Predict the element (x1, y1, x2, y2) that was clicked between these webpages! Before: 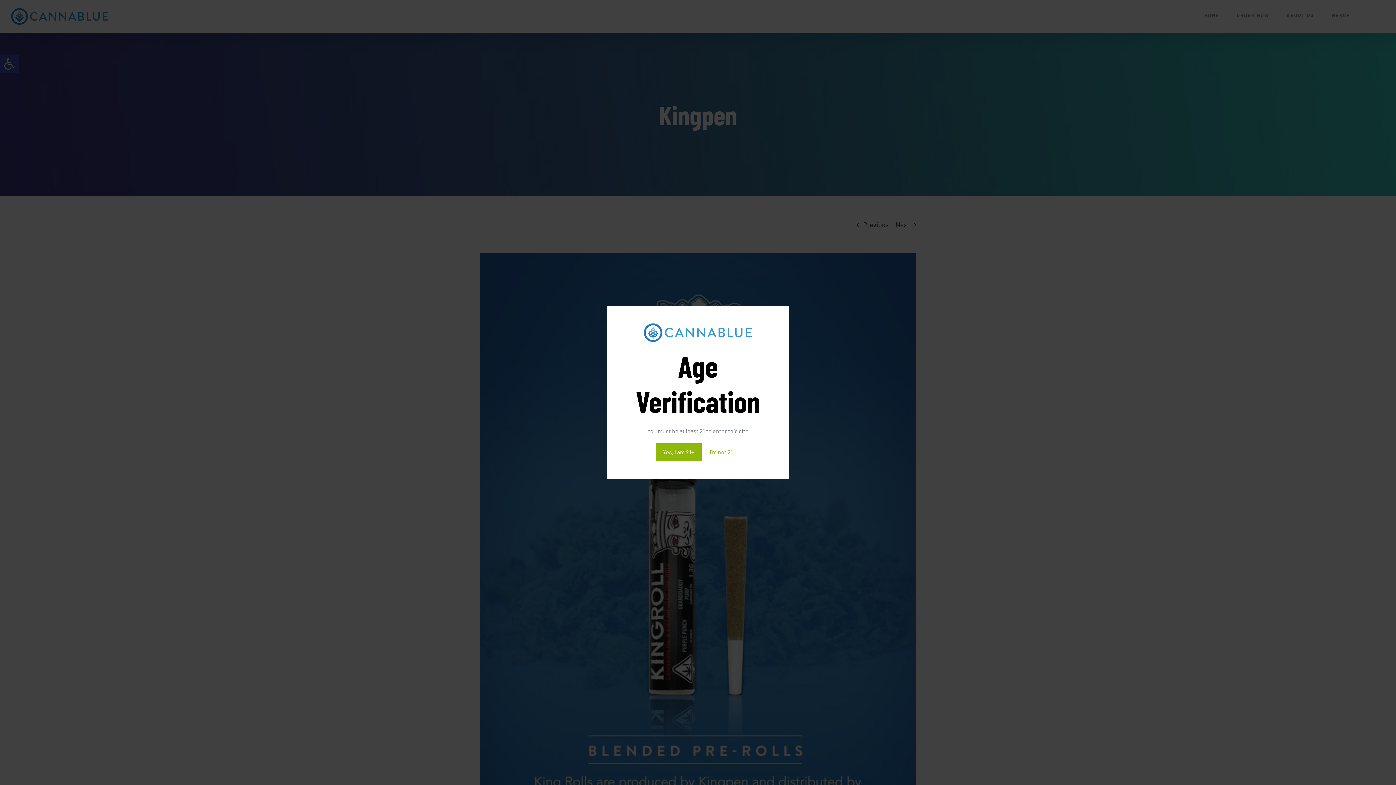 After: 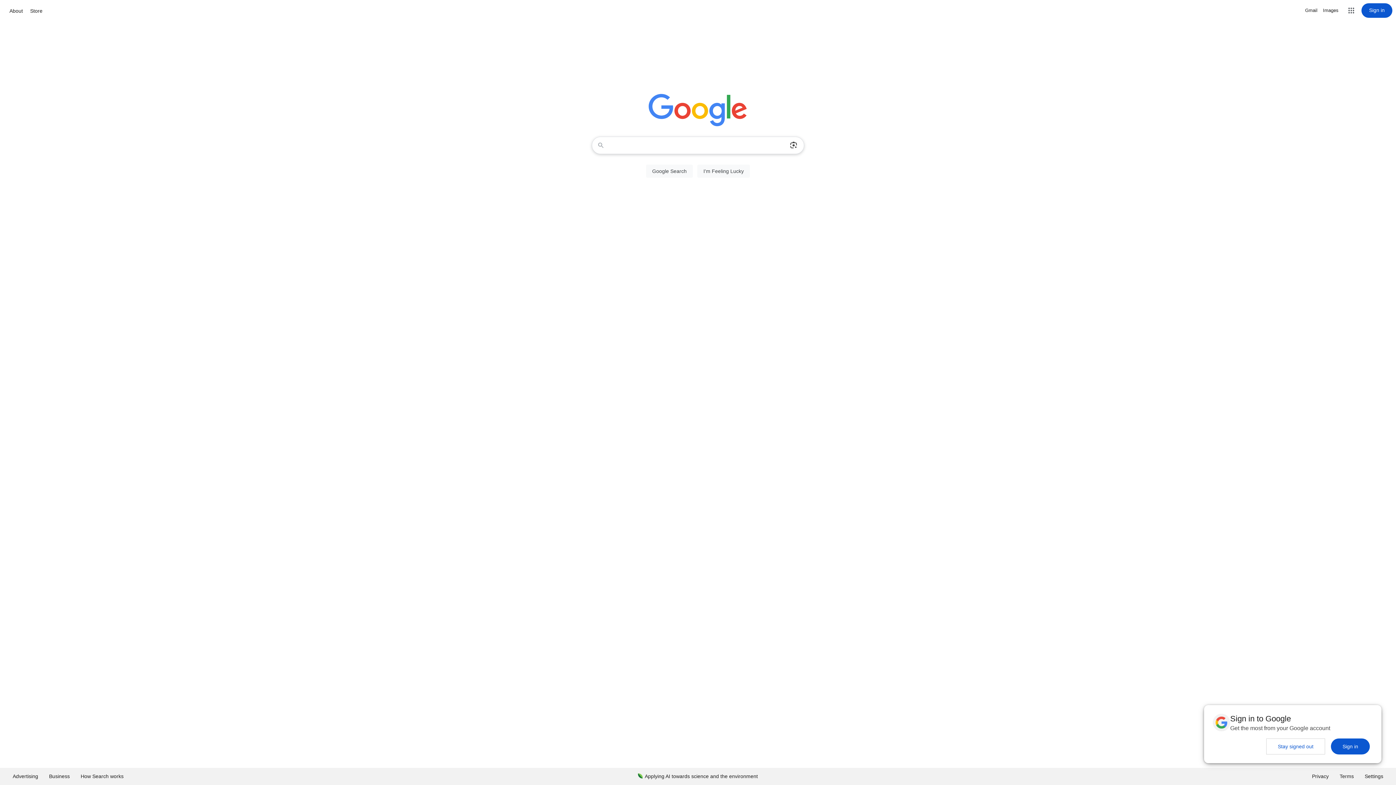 Action: bbox: (702, 443, 740, 461) label: I'm not 21